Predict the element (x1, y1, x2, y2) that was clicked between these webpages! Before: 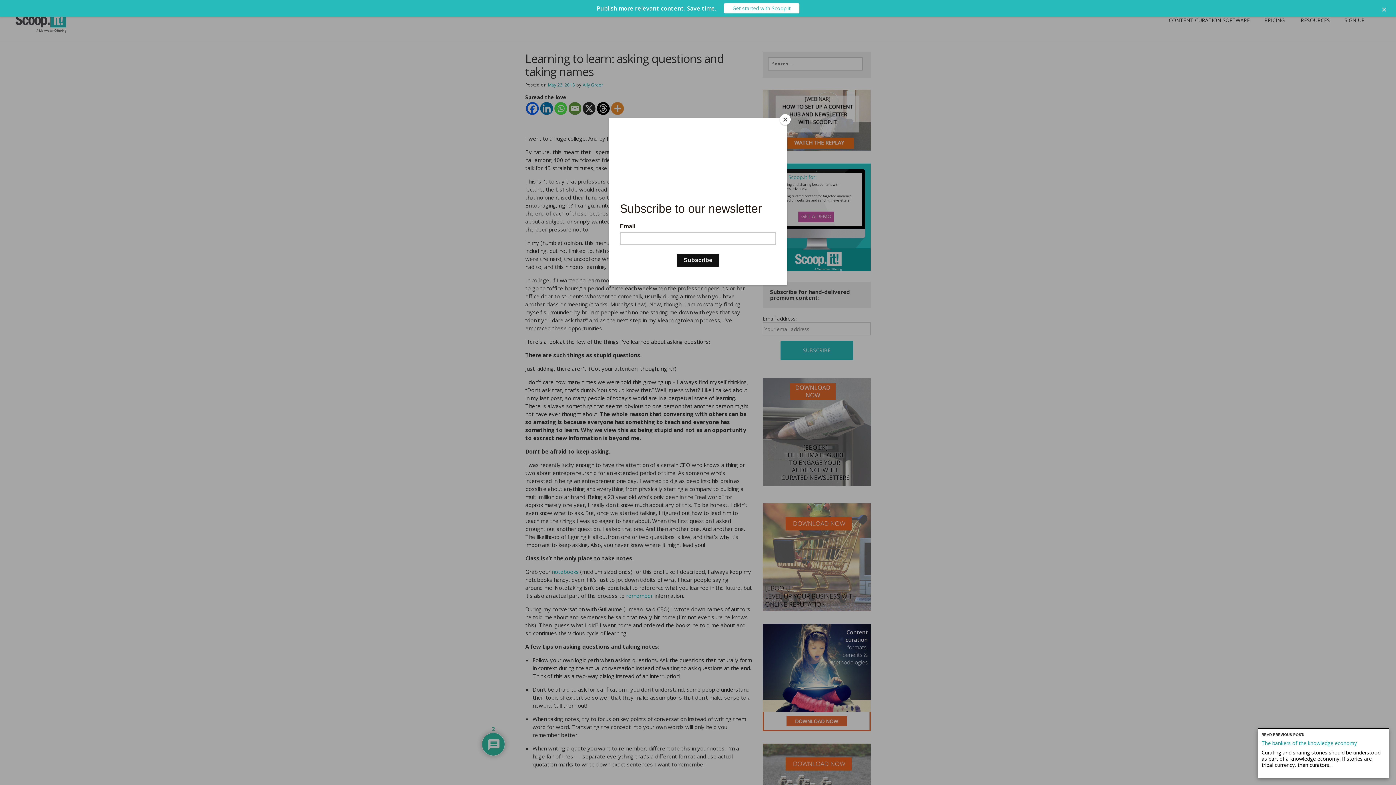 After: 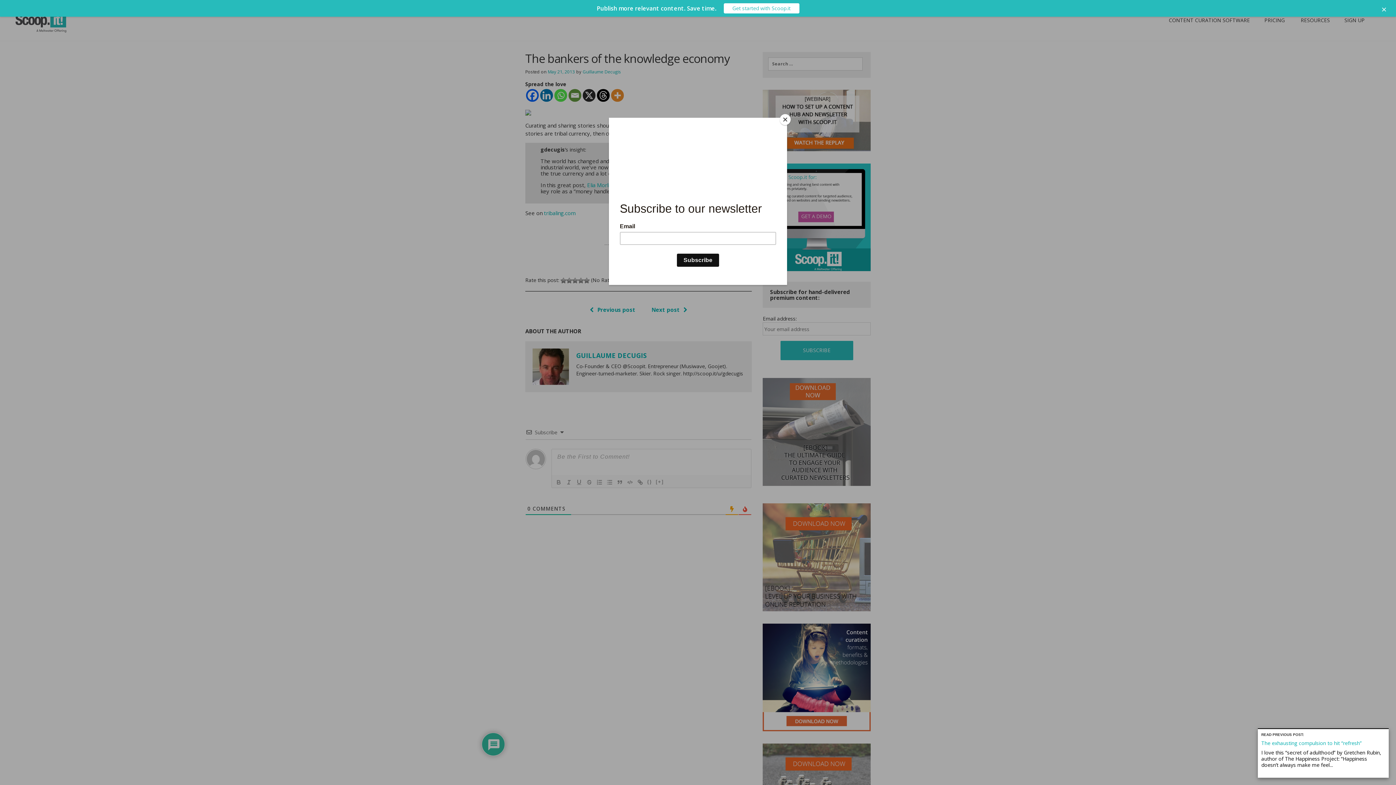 Action: bbox: (1261, 740, 1357, 746) label: The bankers of the knowledge economy